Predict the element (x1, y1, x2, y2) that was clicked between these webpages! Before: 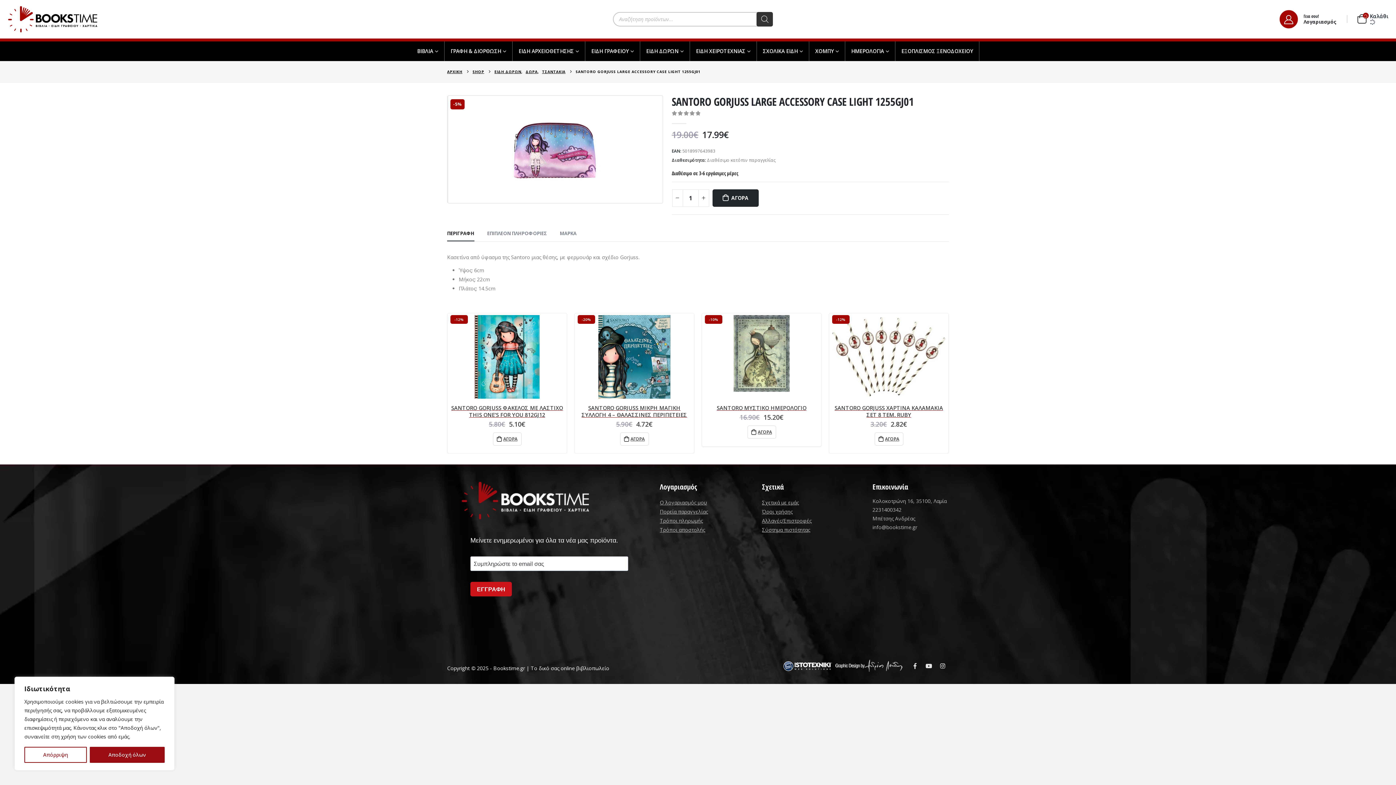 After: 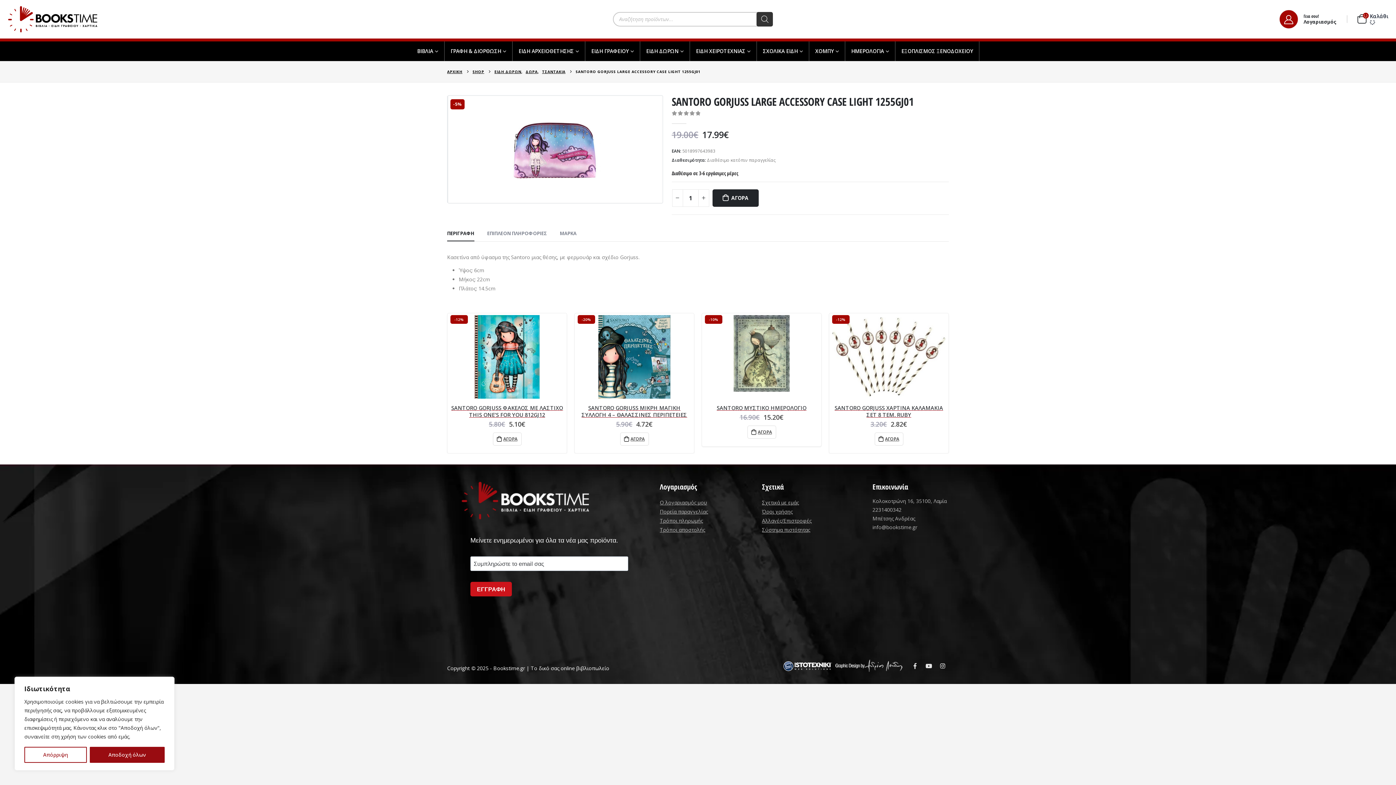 Action: bbox: (834, 662, 903, 669)